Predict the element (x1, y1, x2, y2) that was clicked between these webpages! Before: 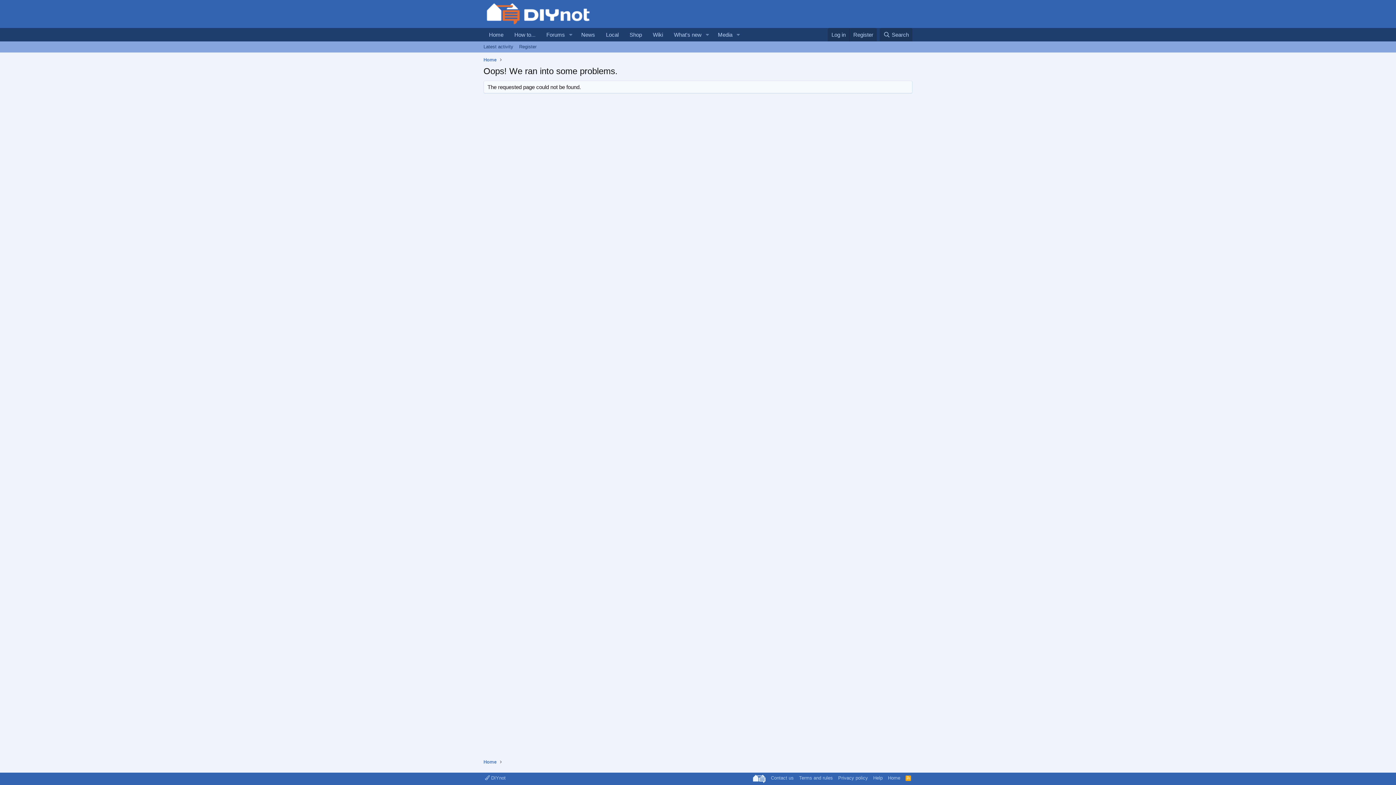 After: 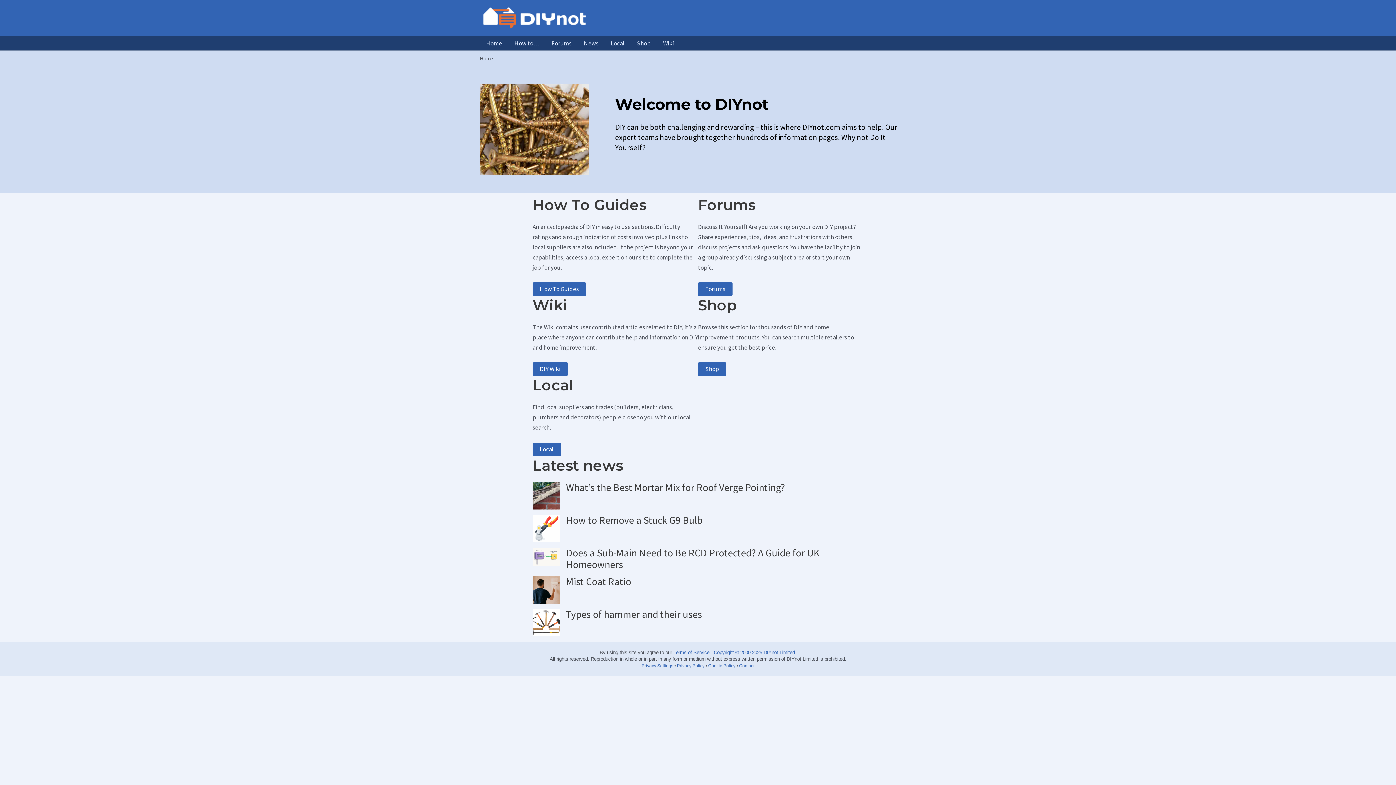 Action: bbox: (483, 758, 496, 765) label: Home